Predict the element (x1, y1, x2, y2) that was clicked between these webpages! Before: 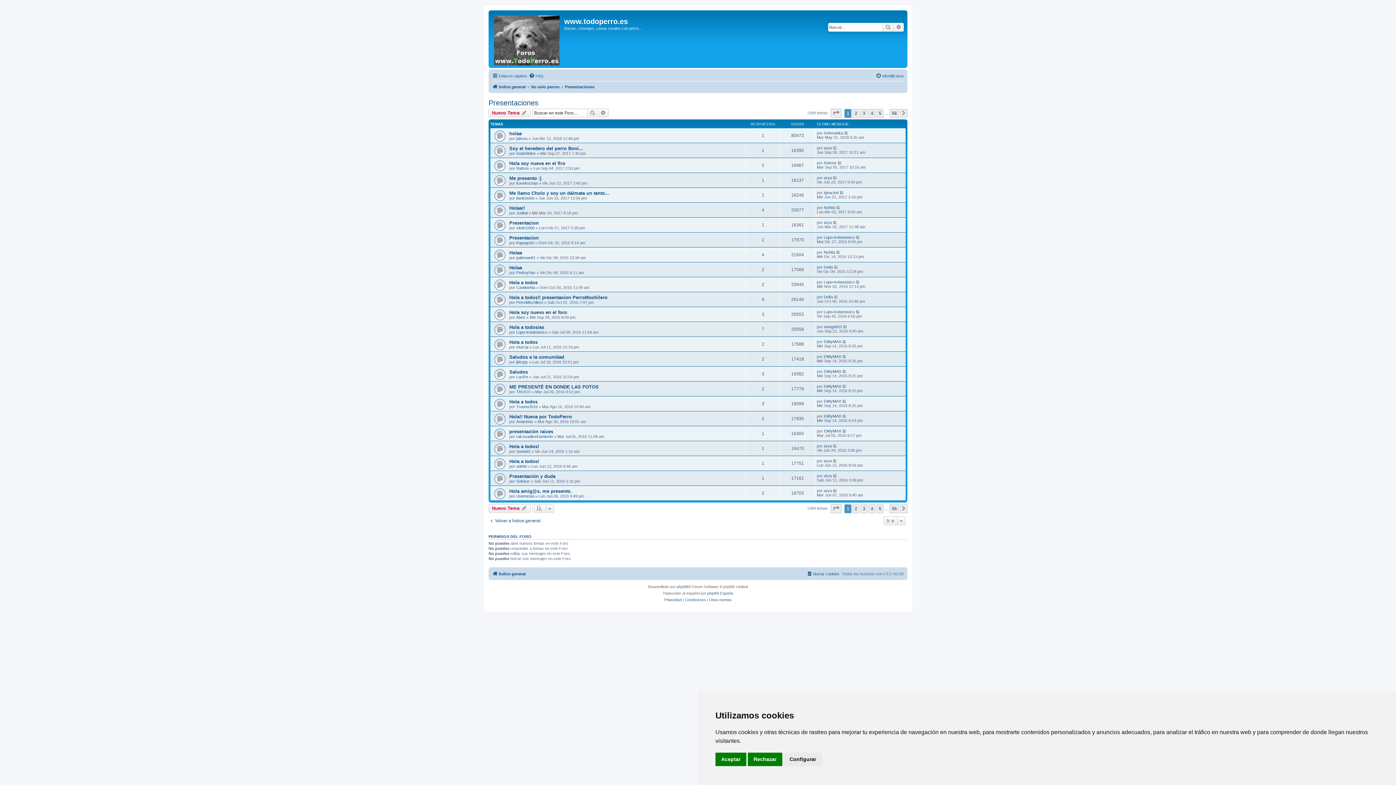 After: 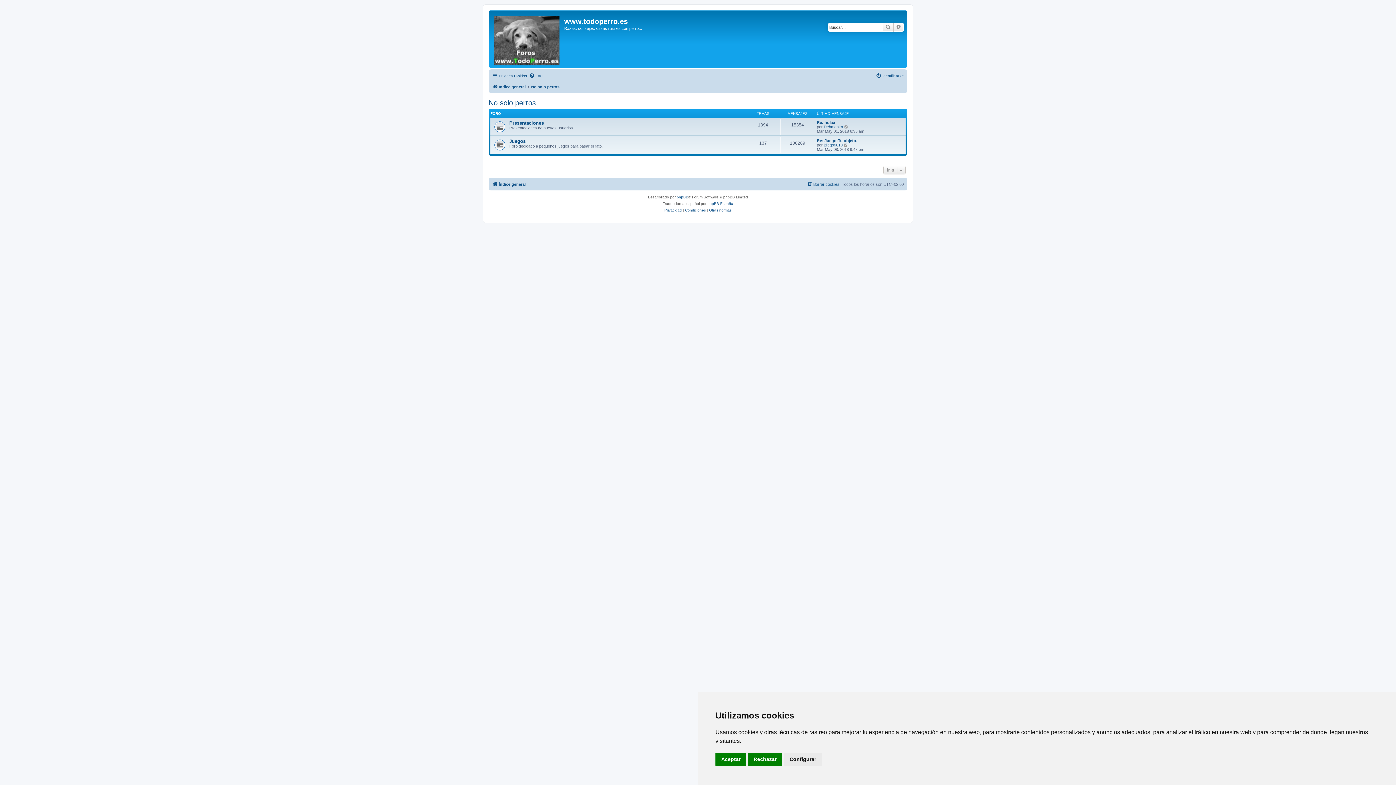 Action: bbox: (531, 82, 559, 91) label: No solo perros